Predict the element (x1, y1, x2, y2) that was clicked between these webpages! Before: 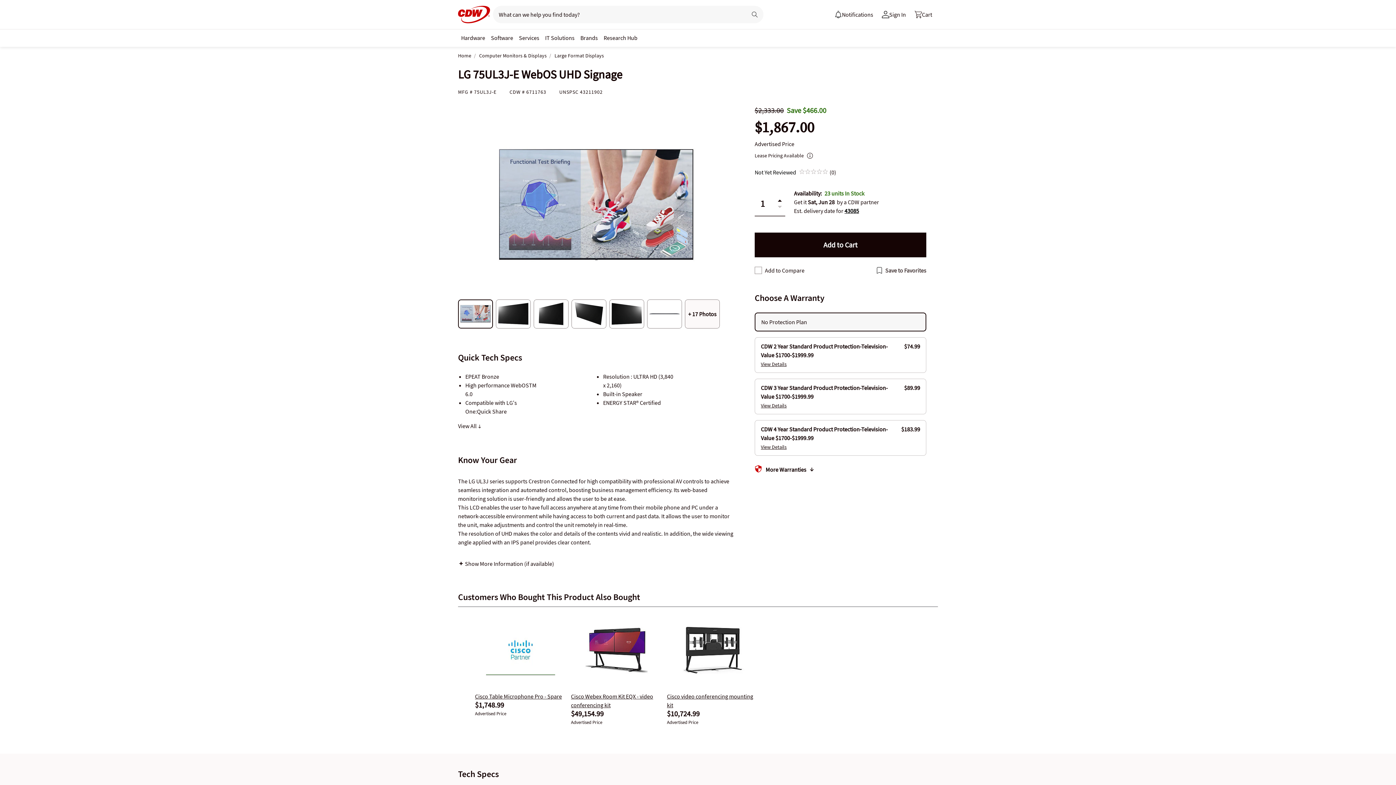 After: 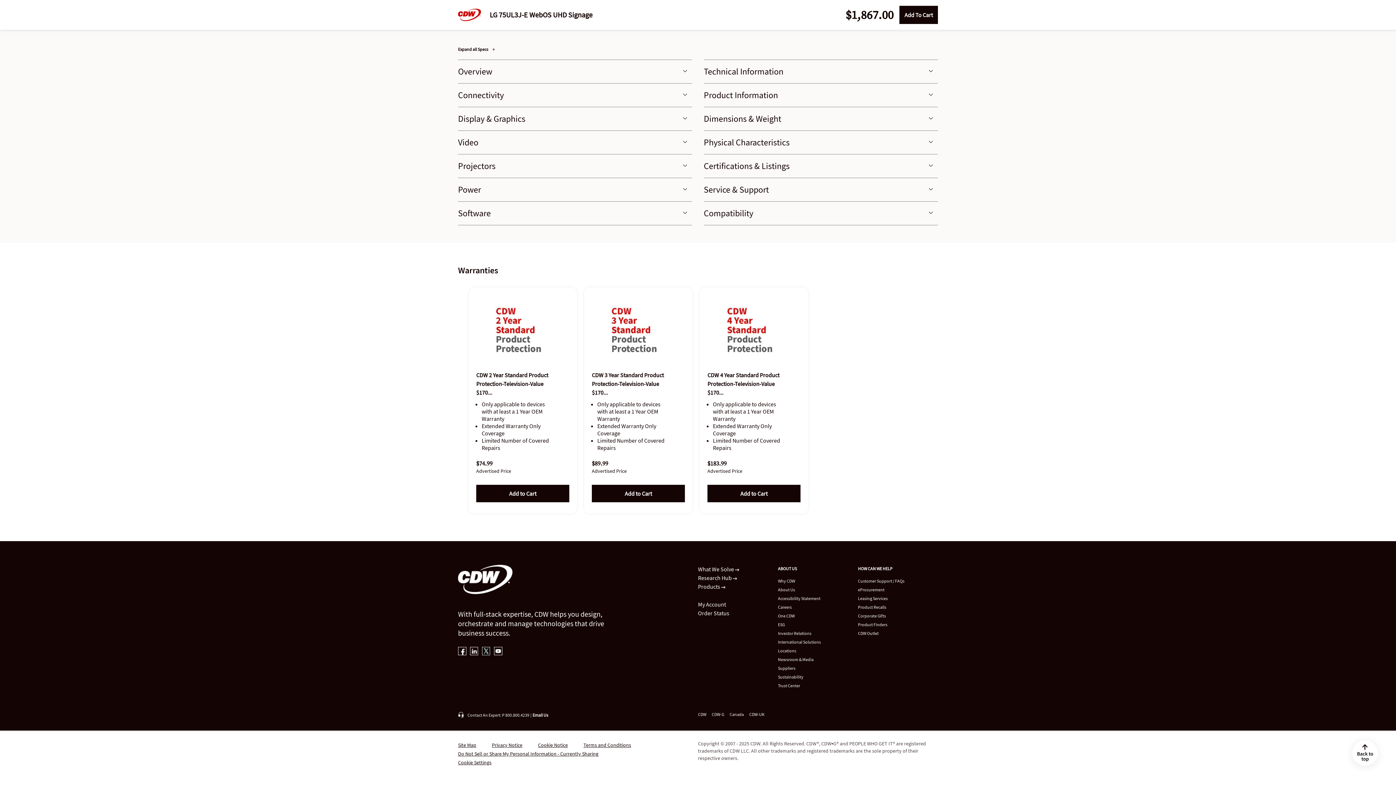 Action: bbox: (754, 464, 806, 474) label: More Warranties